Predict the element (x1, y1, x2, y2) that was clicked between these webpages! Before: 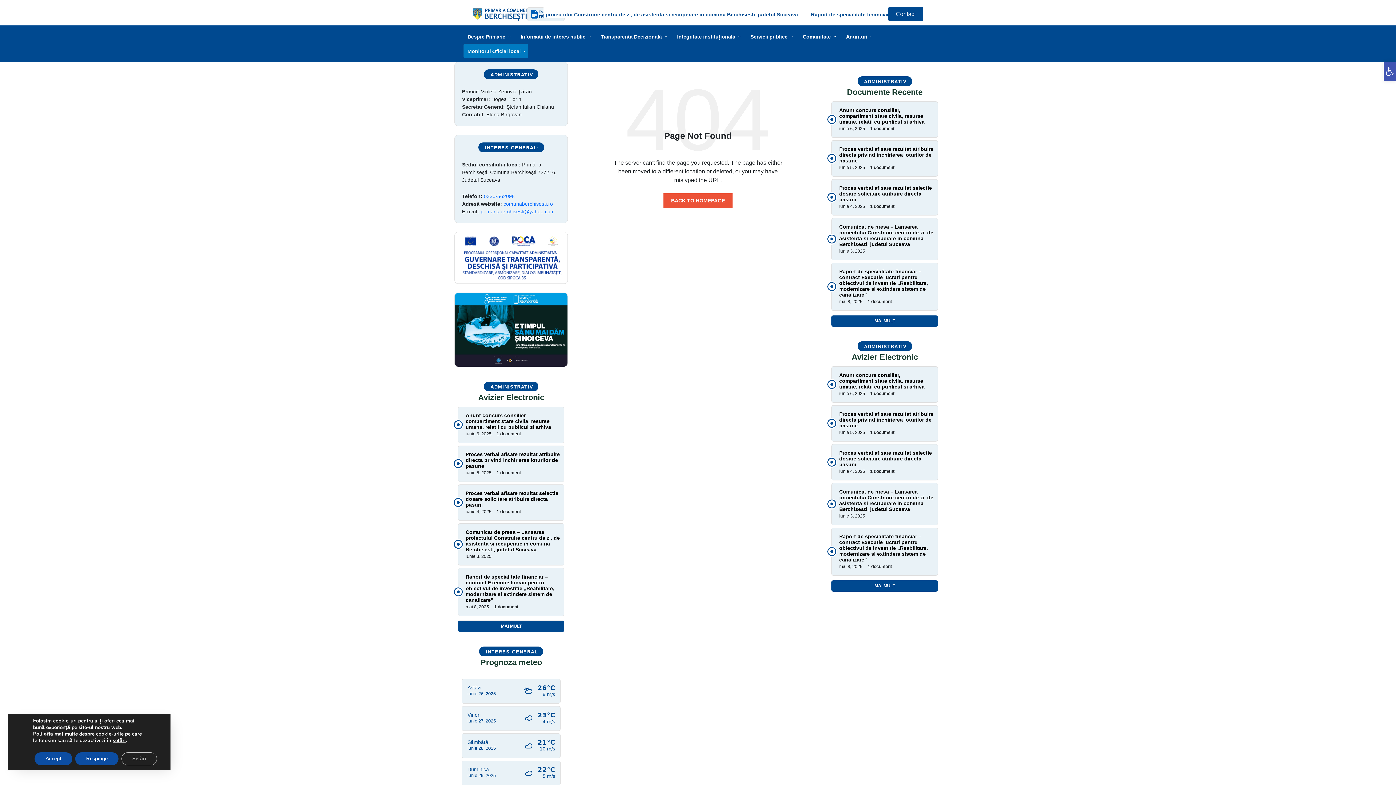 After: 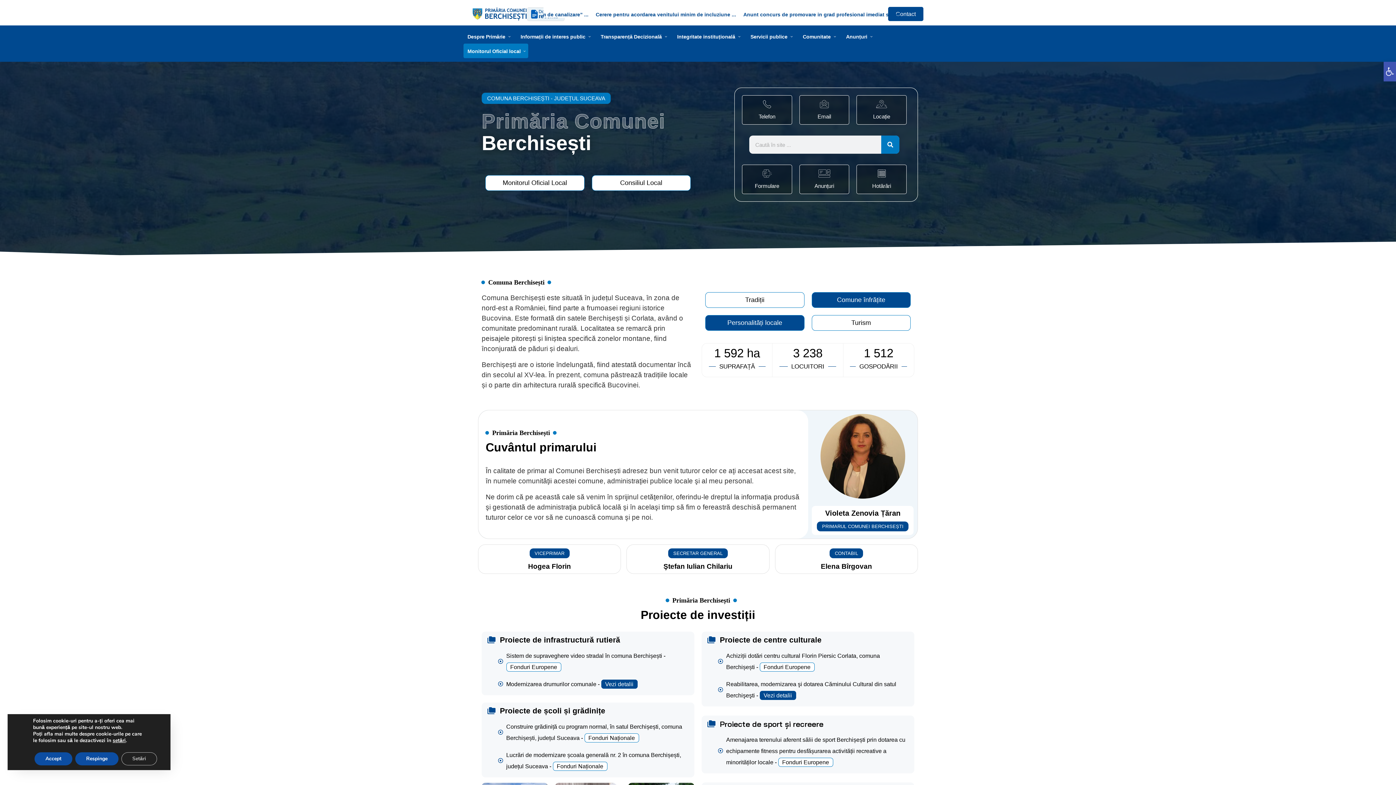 Action: bbox: (472, 10, 527, 16)